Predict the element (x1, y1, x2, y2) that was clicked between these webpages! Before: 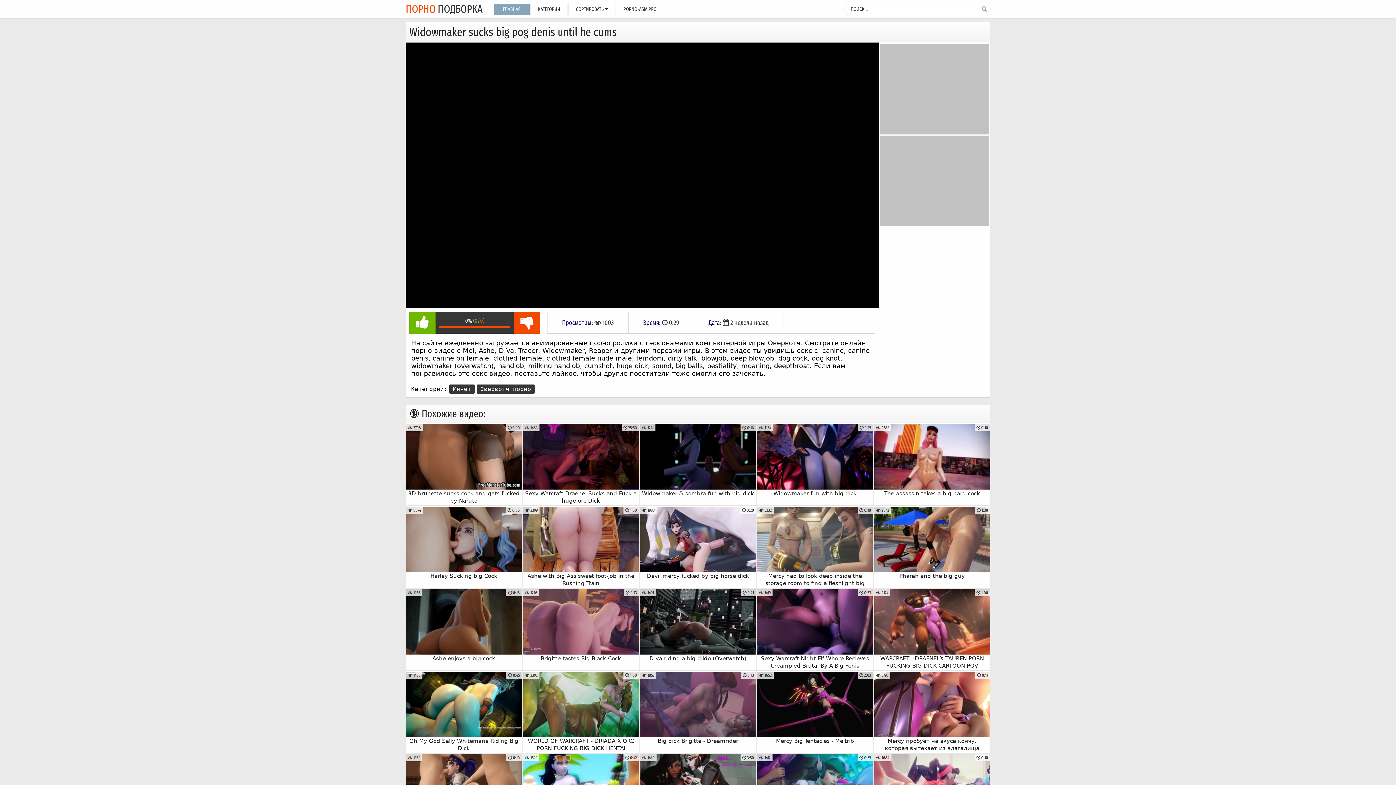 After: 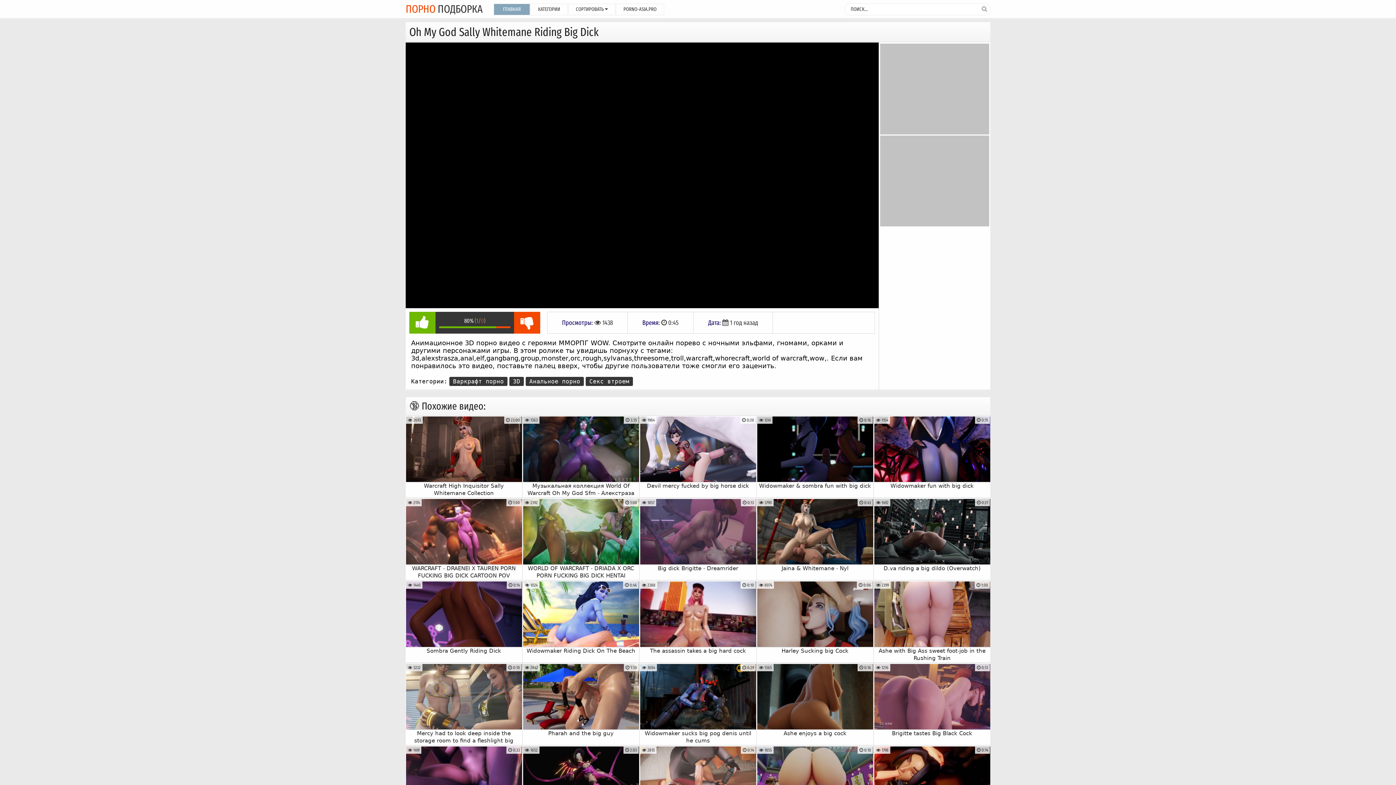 Action: label: Oh My God Sally Whitemane Riding Big Dick bbox: (405, 671, 522, 753)